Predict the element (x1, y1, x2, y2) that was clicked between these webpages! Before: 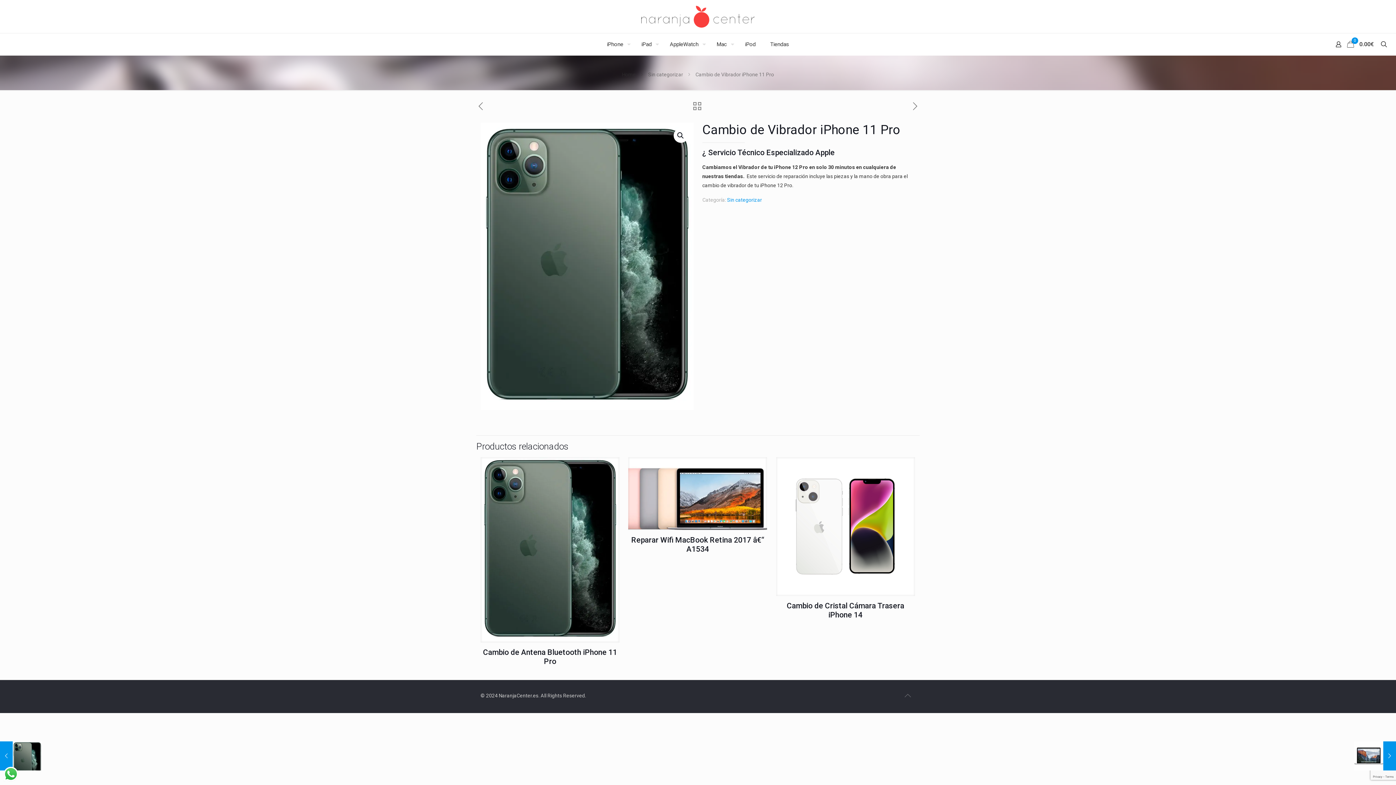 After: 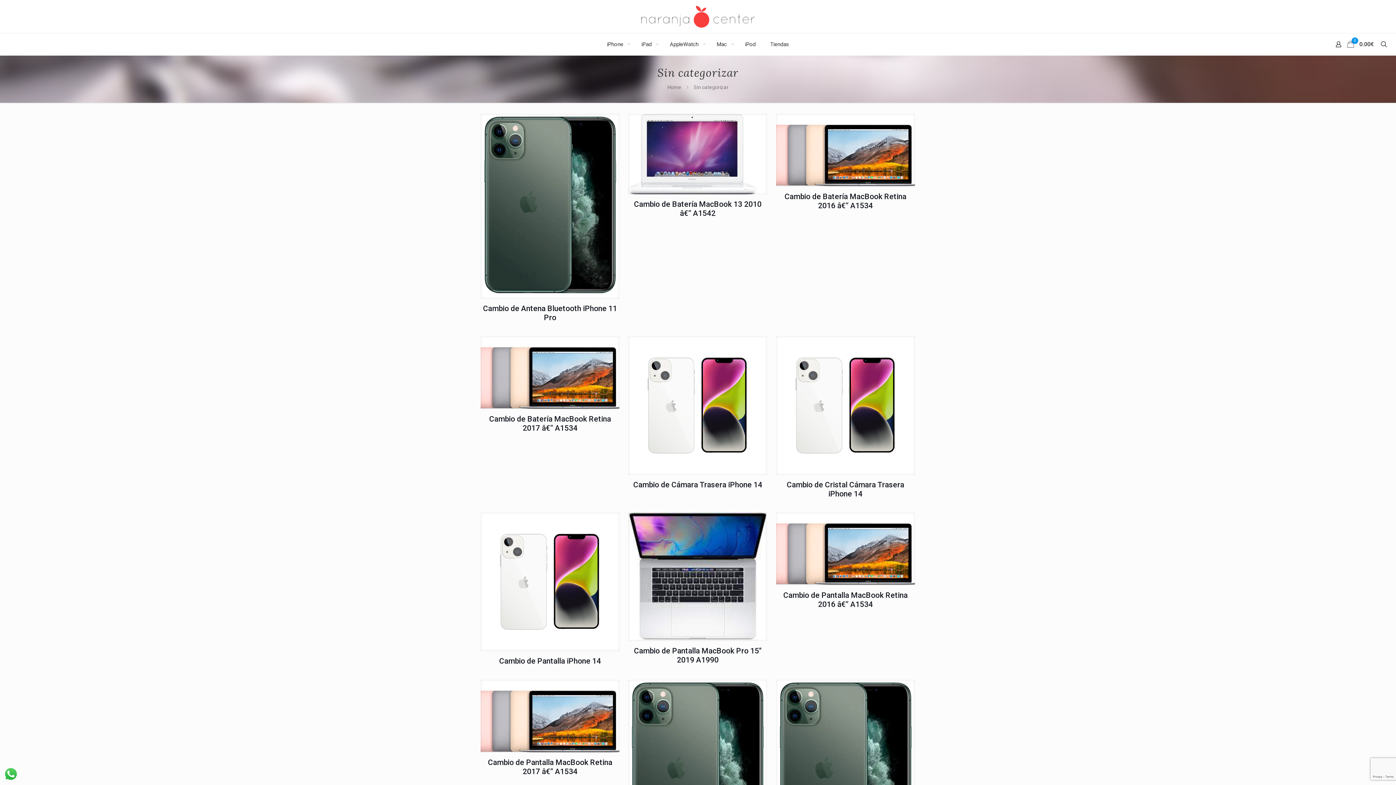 Action: bbox: (648, 71, 683, 77) label: Sin categorizar